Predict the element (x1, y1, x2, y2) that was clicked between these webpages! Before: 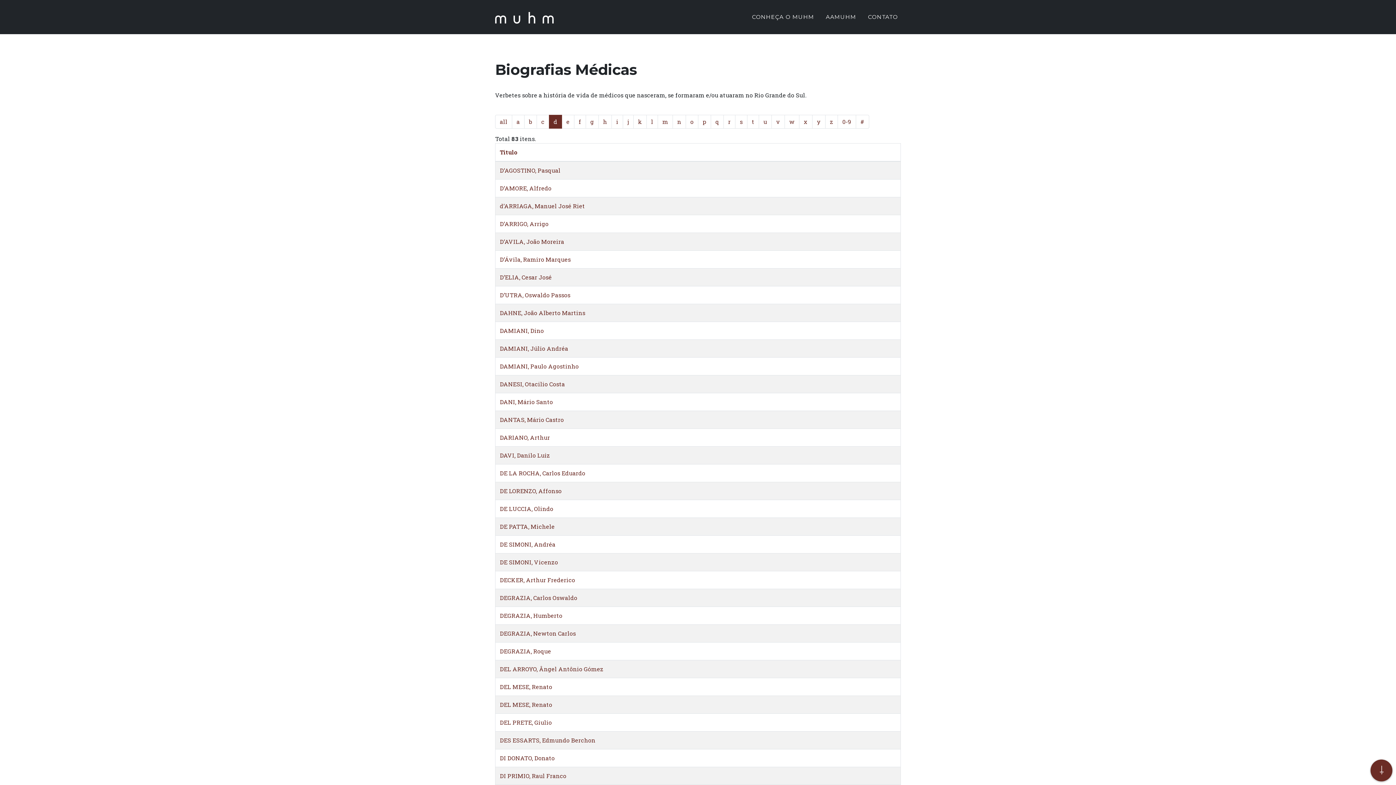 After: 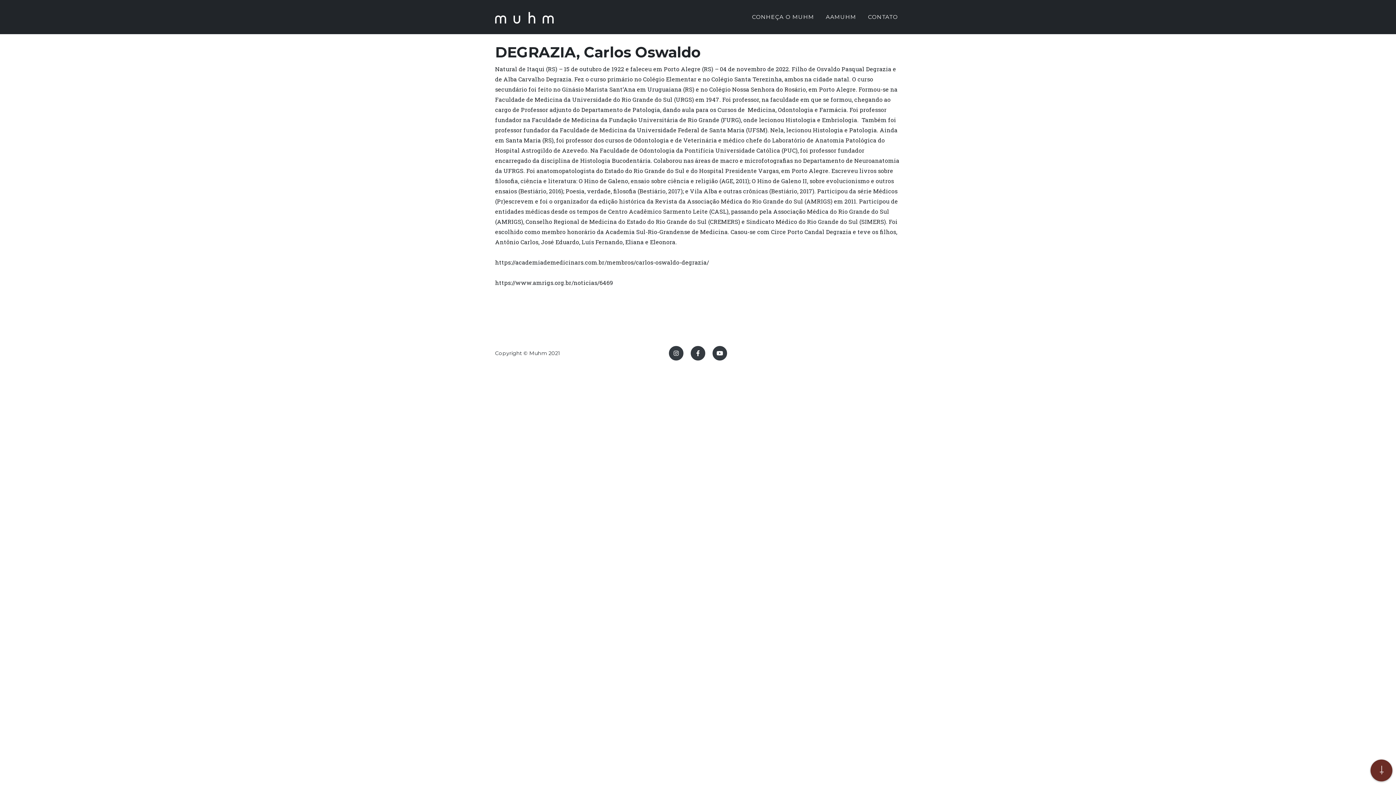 Action: bbox: (500, 594, 577, 601) label: DEGRAZIA, Carlos Oswaldo